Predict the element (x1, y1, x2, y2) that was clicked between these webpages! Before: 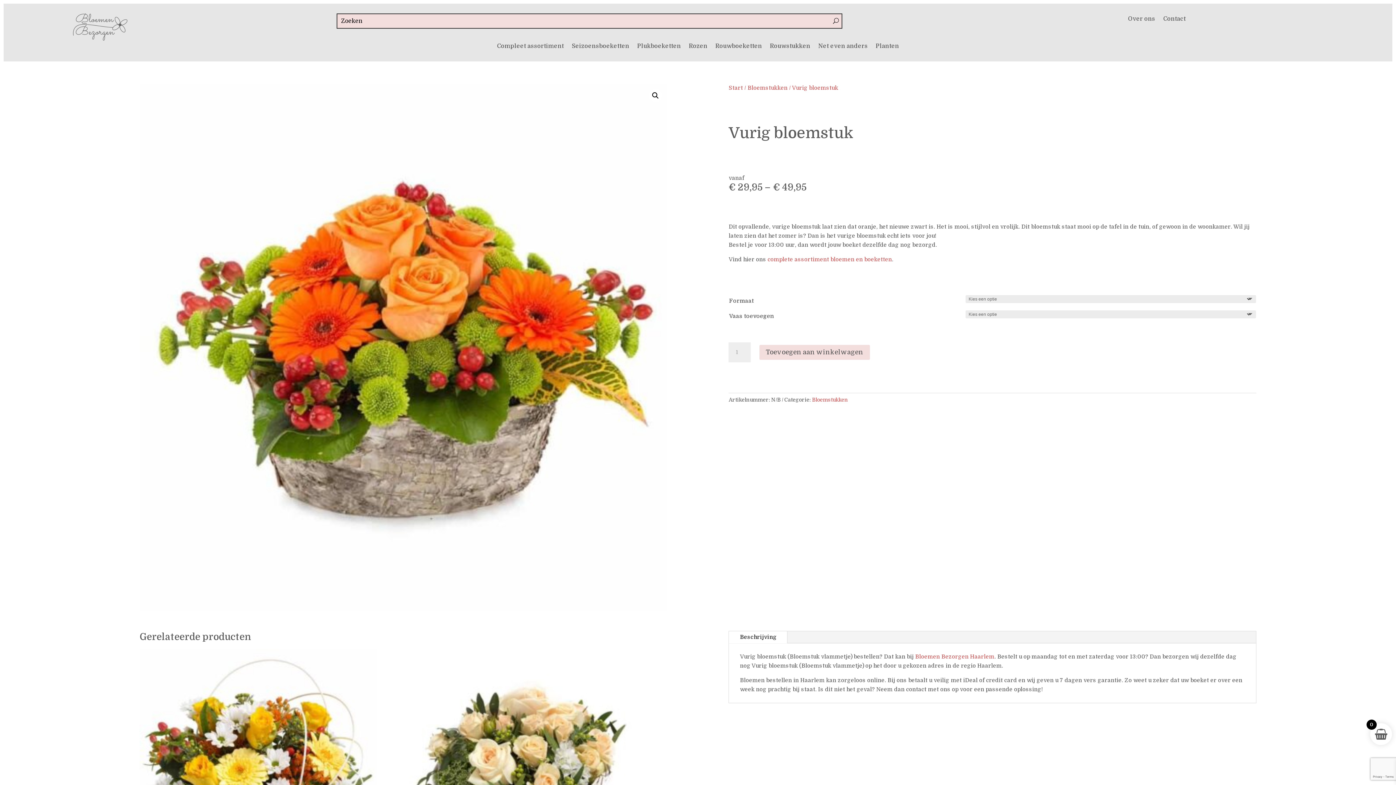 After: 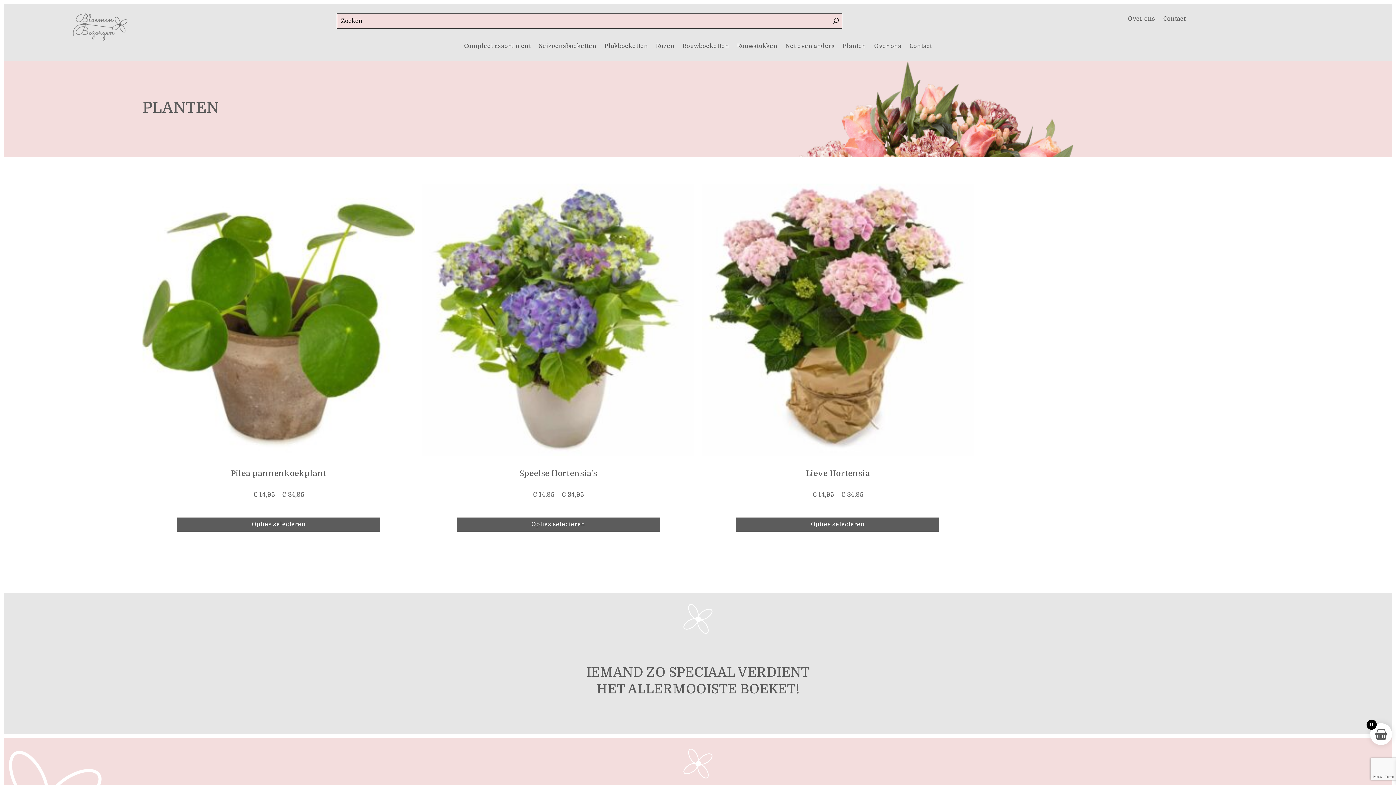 Action: bbox: (876, 43, 899, 51) label: Planten